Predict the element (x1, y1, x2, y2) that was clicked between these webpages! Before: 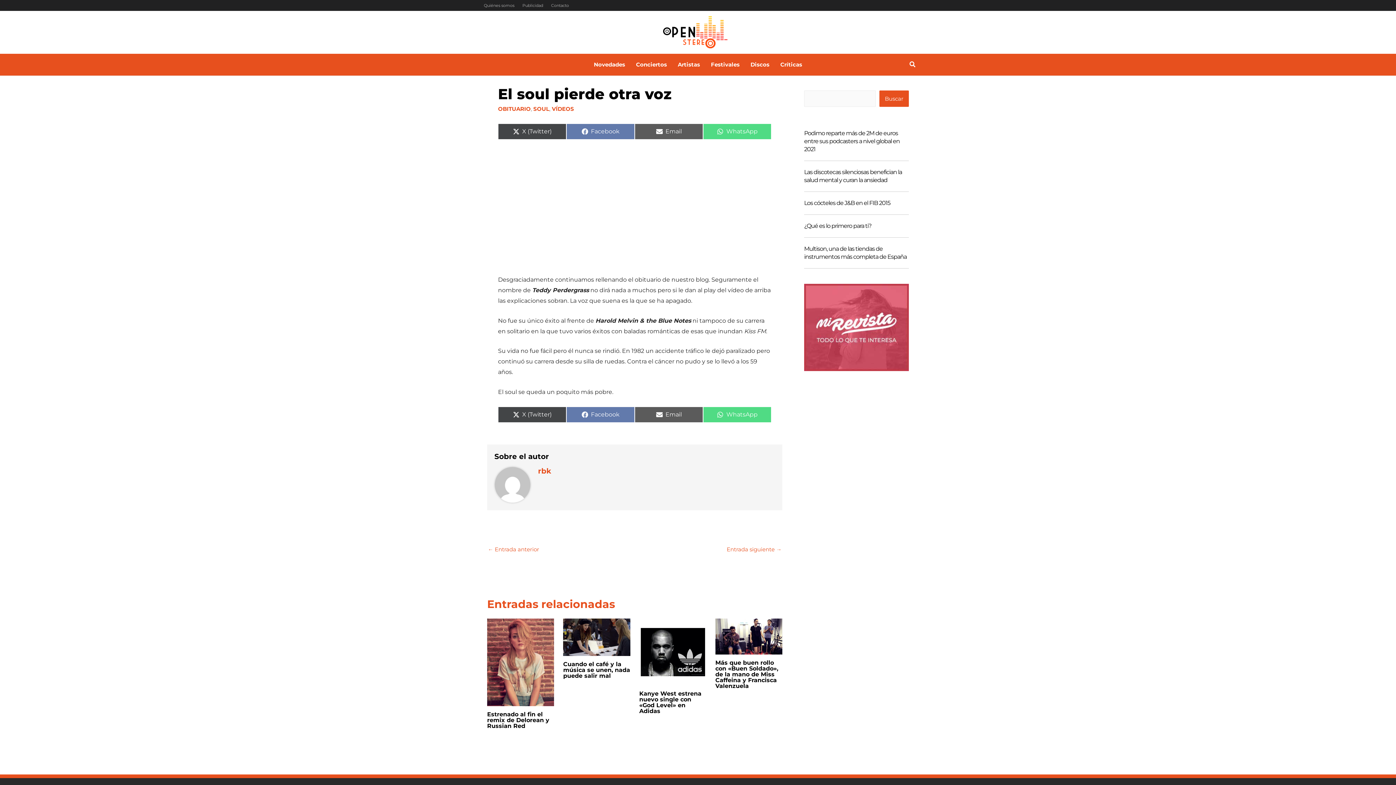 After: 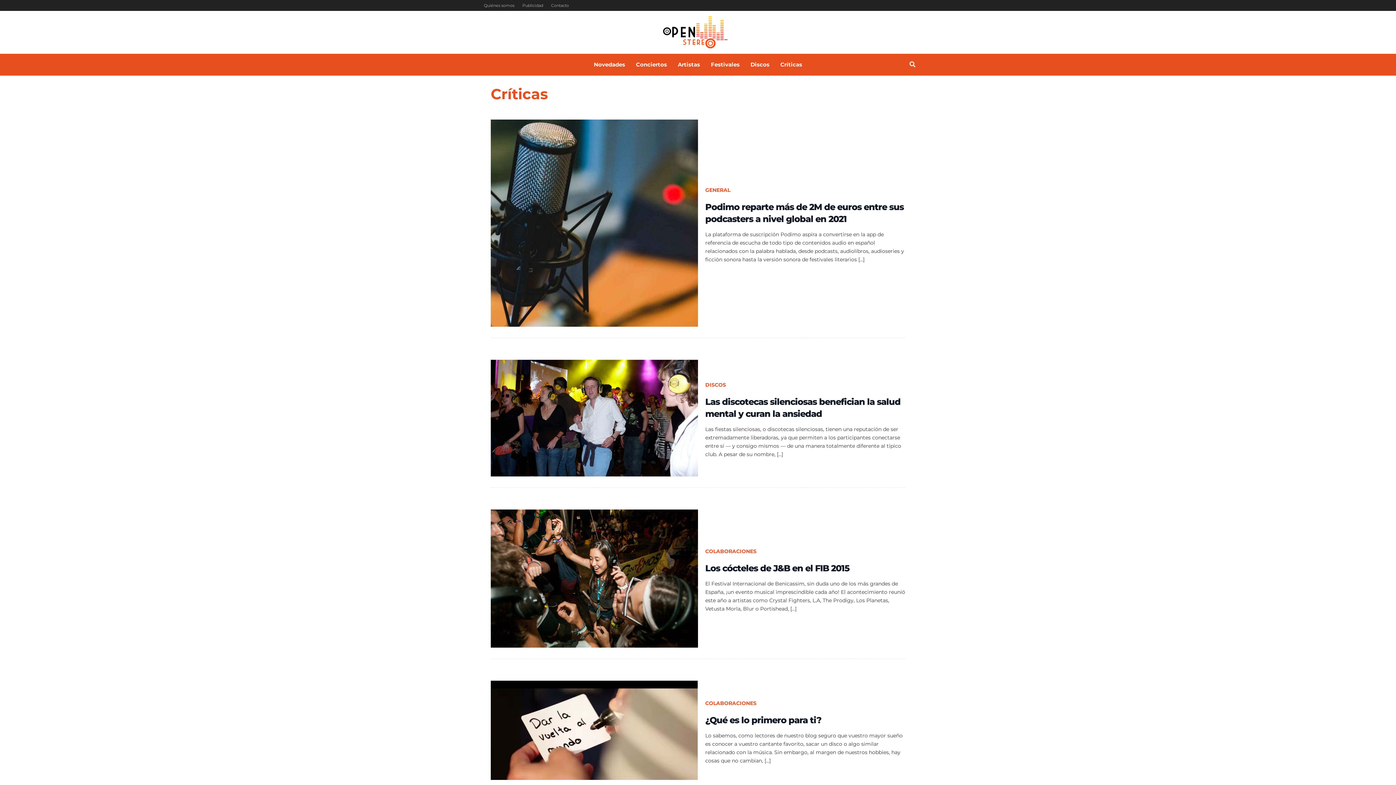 Action: label: Críticas bbox: (775, 53, 807, 75)